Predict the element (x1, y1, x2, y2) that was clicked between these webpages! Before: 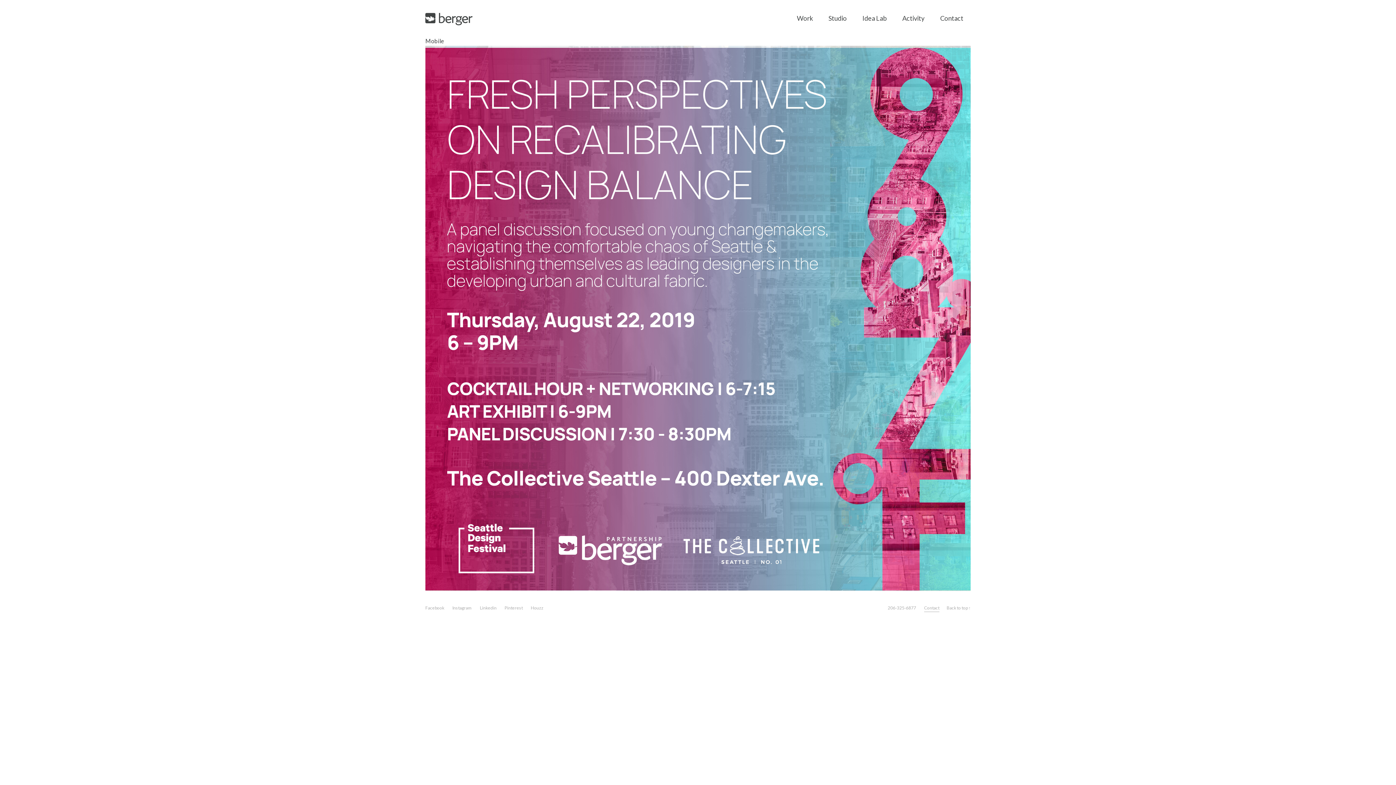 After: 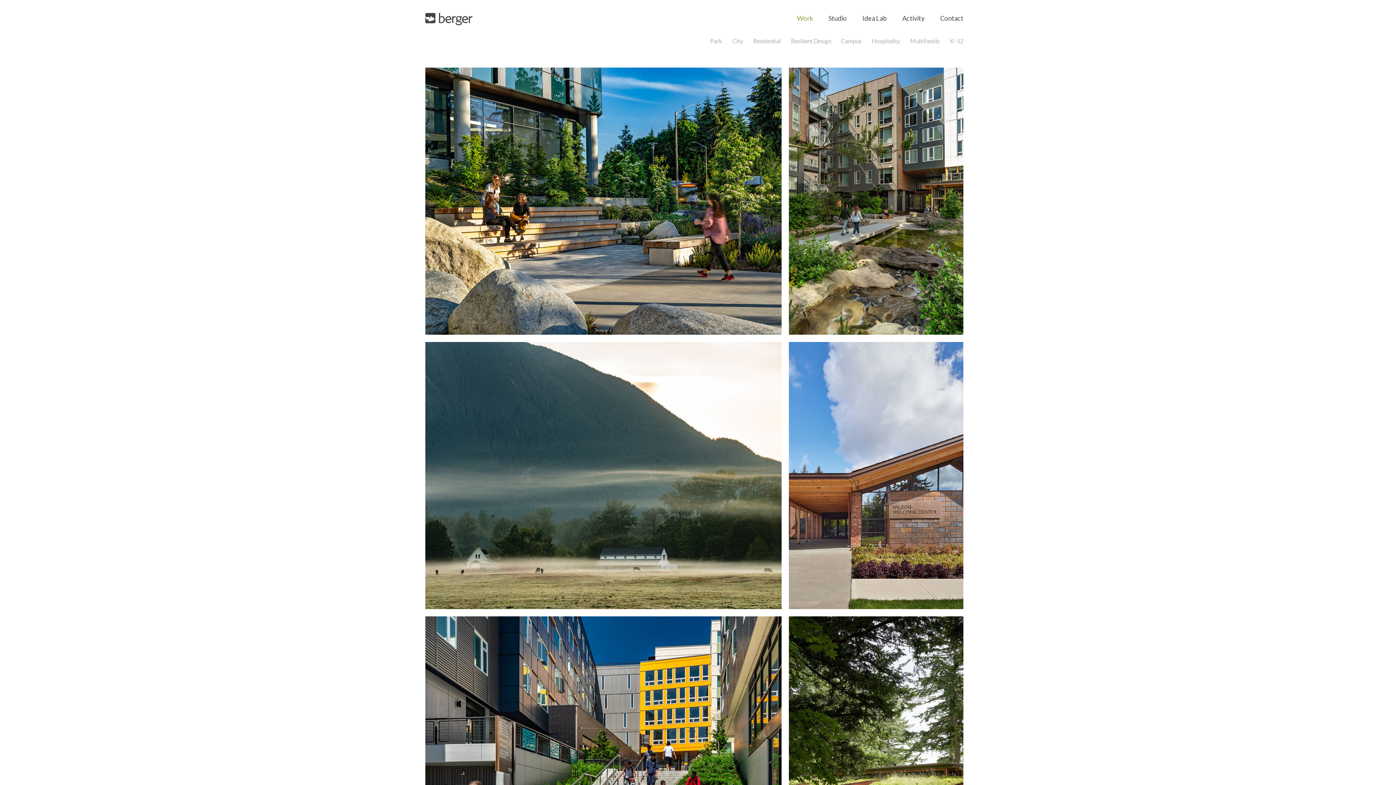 Action: label: Work bbox: (789, 2, 820, 34)